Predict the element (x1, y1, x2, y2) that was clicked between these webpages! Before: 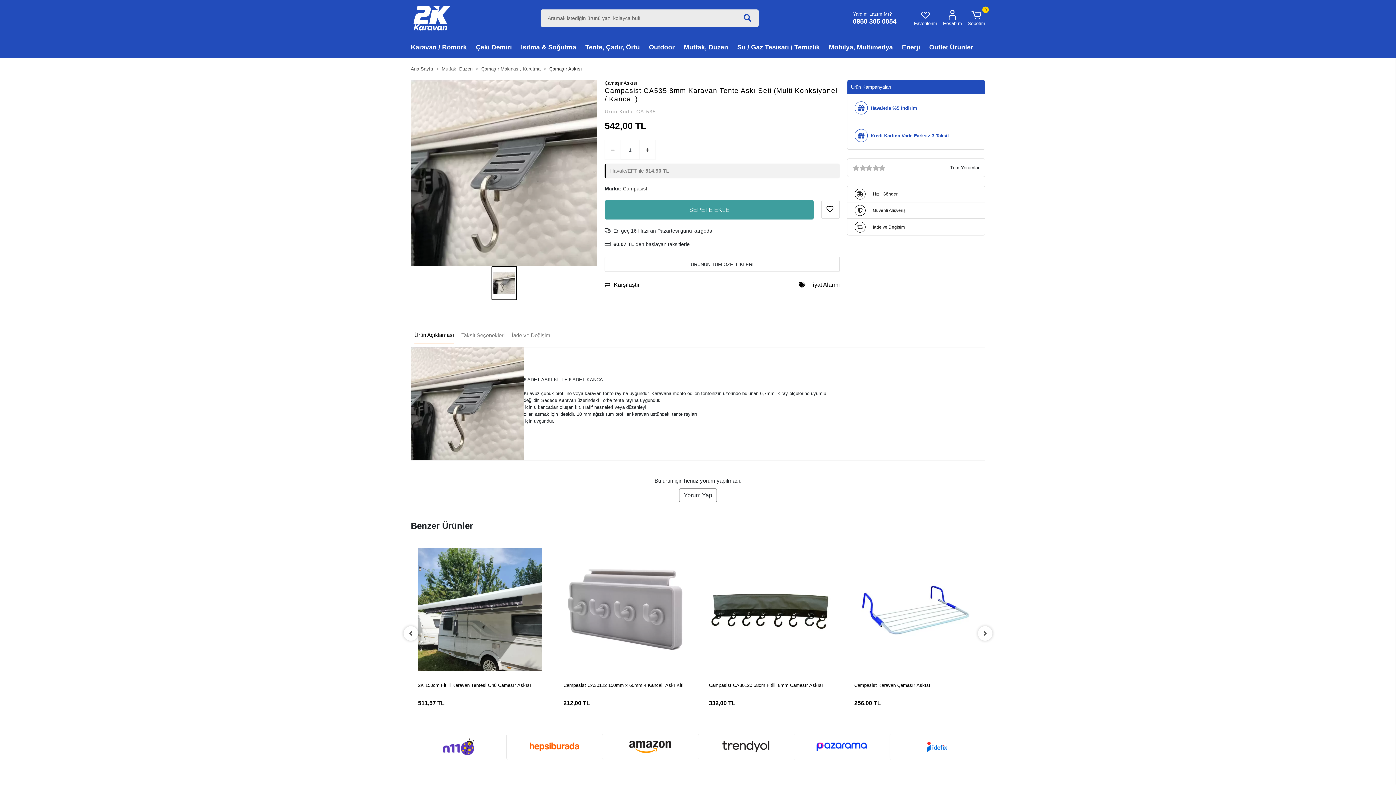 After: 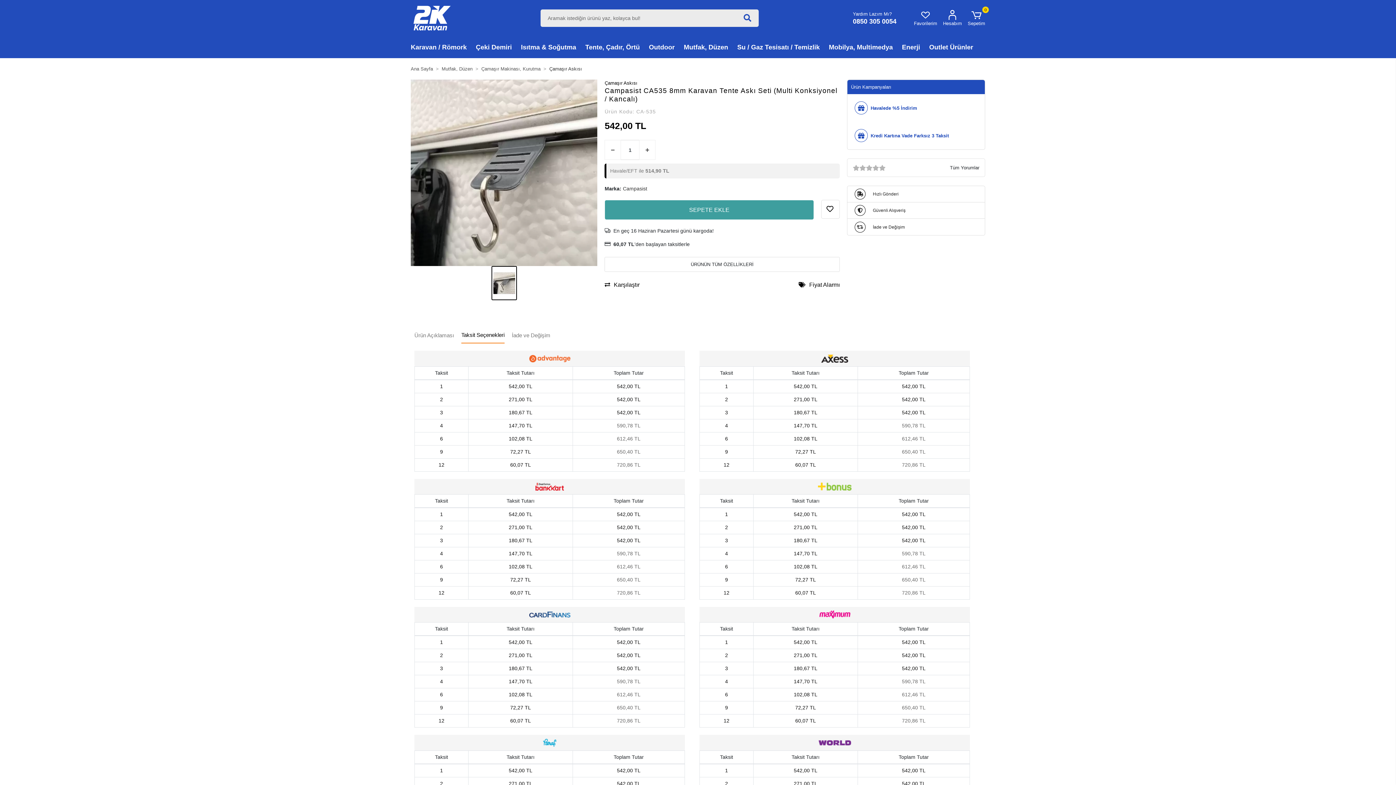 Action: label: Taksit Seçenekleri bbox: (461, 328, 504, 343)